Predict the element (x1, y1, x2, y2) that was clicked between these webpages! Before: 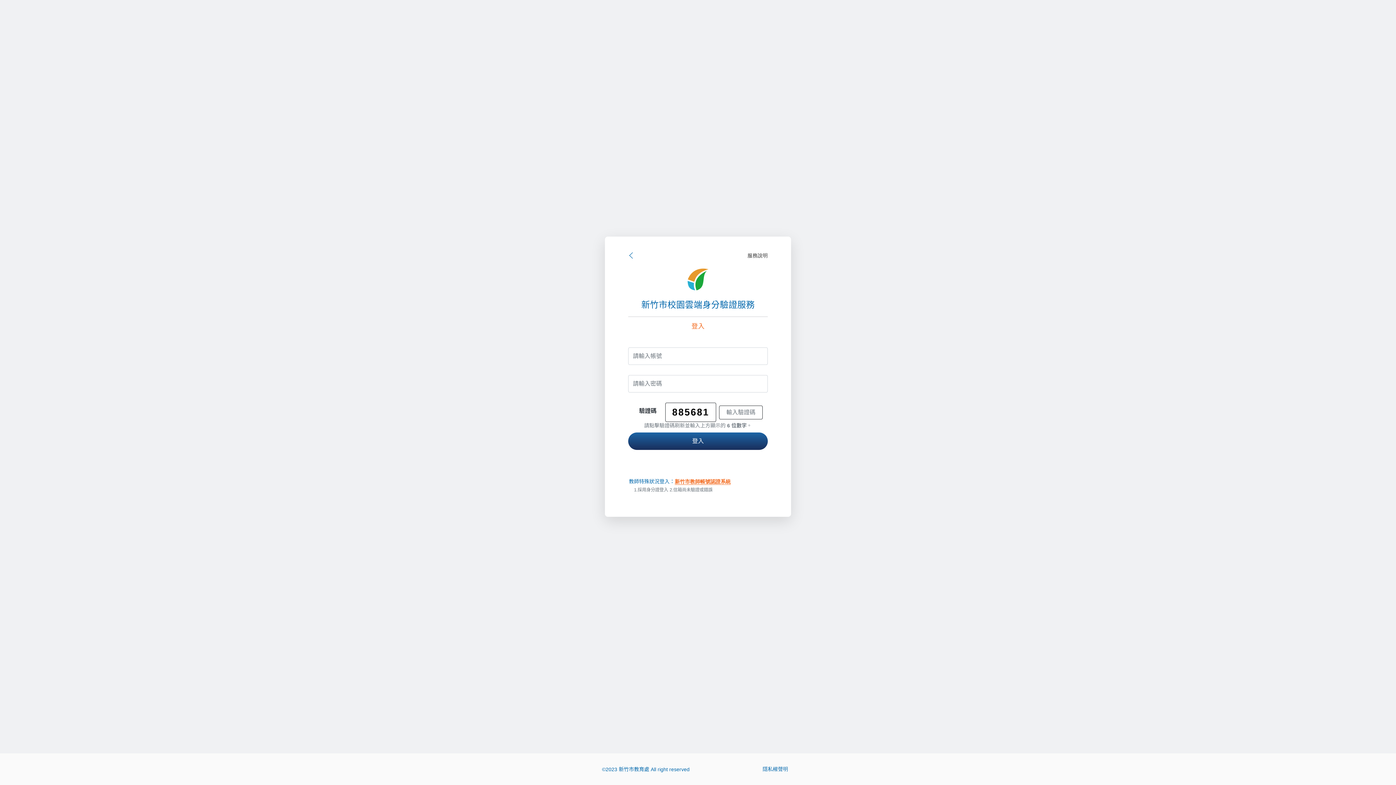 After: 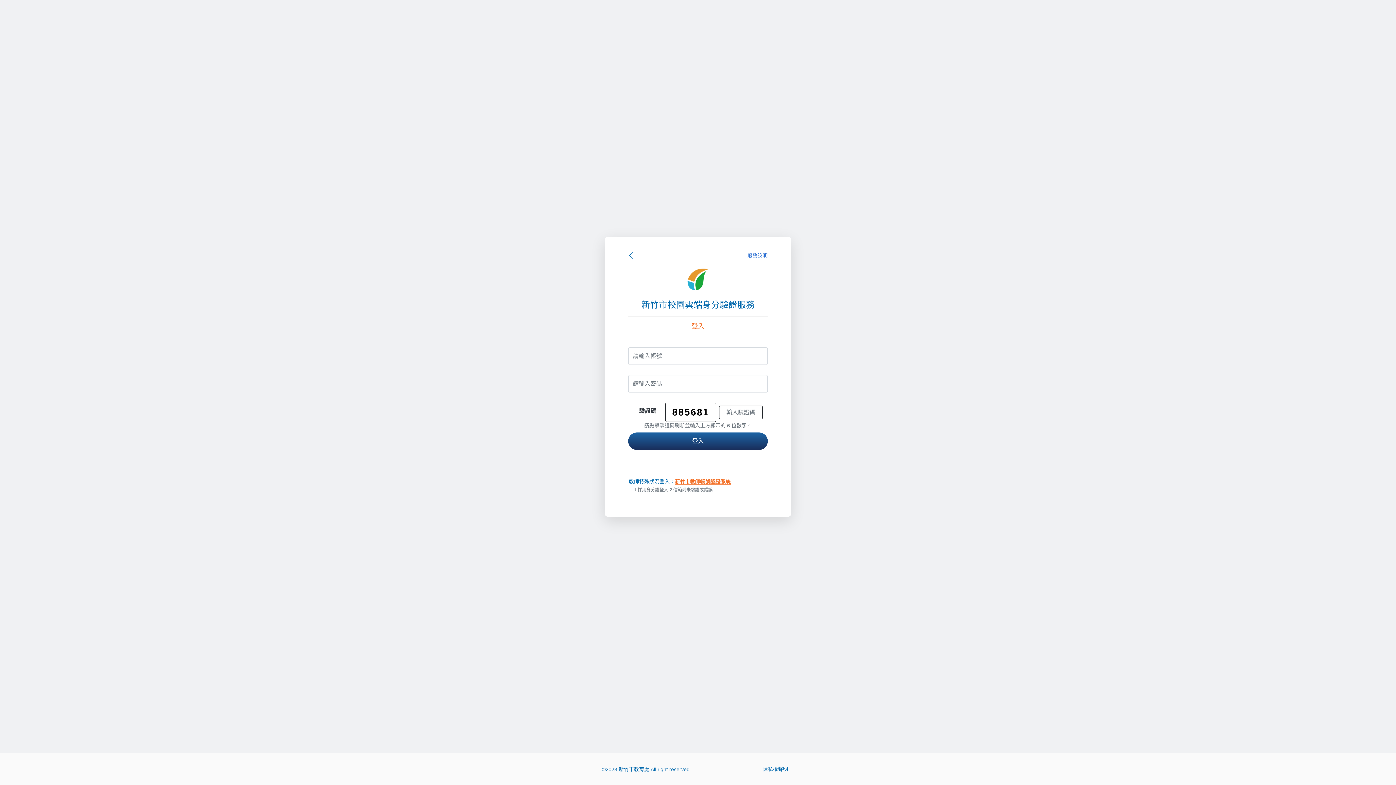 Action: label: 服務說明 bbox: (747, 253, 768, 258)